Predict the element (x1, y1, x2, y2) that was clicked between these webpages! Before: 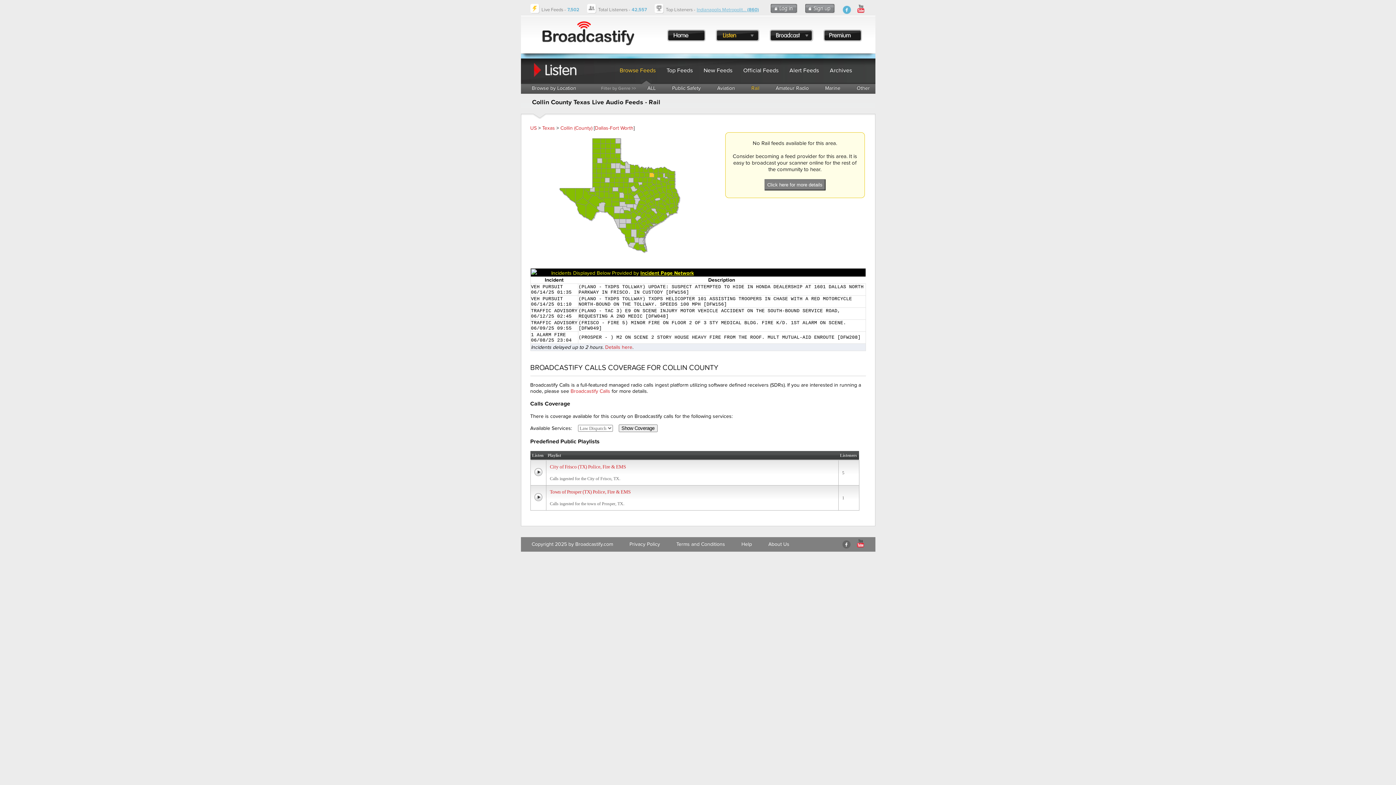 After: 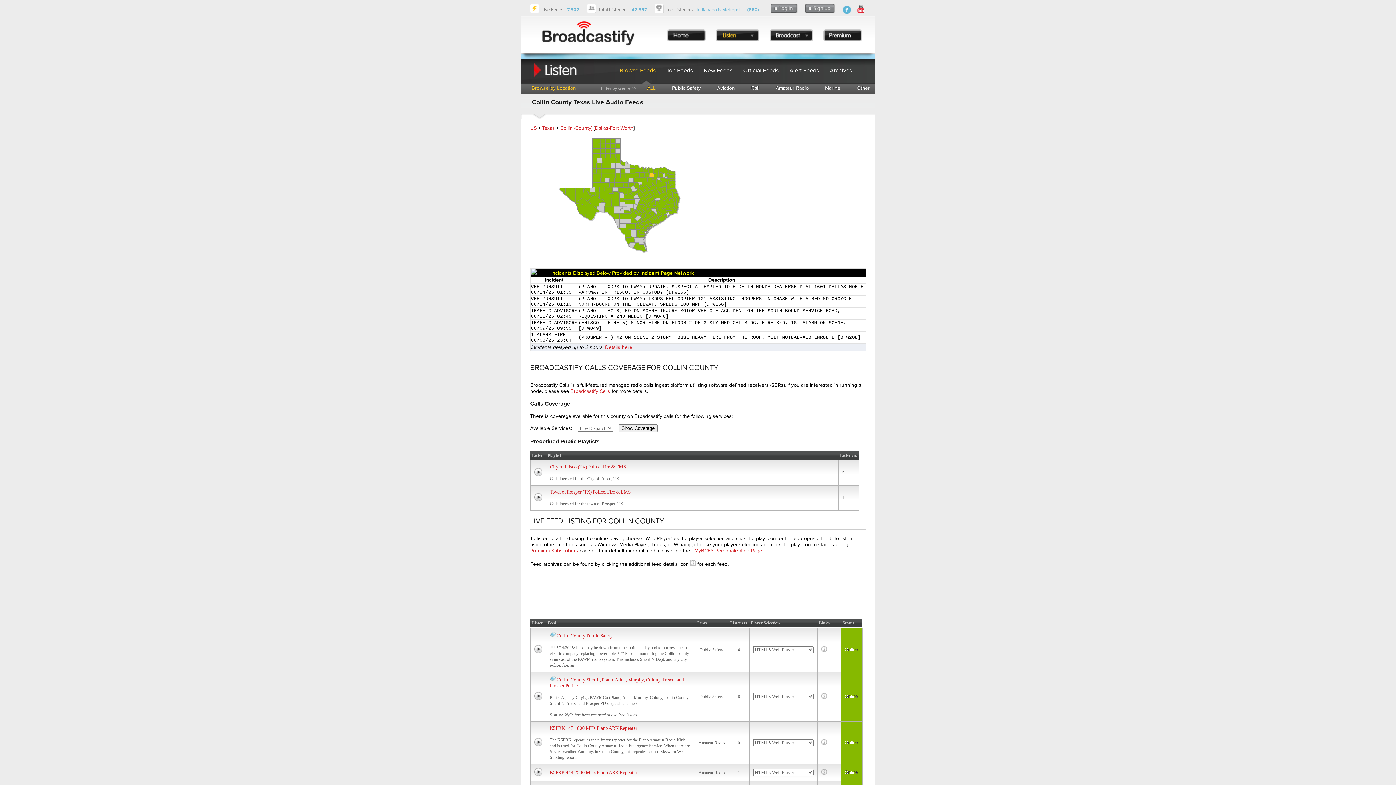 Action: bbox: (647, 85, 655, 91) label: ALL